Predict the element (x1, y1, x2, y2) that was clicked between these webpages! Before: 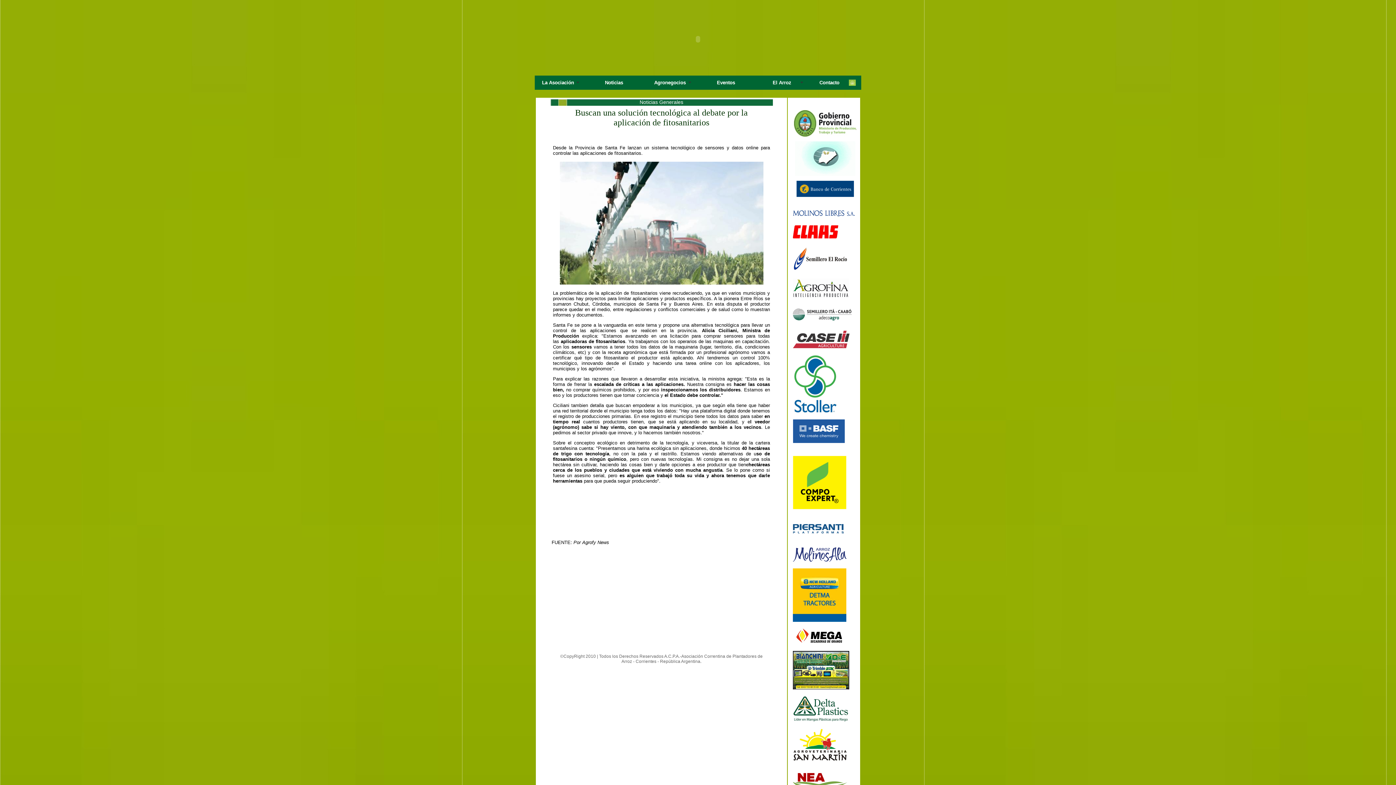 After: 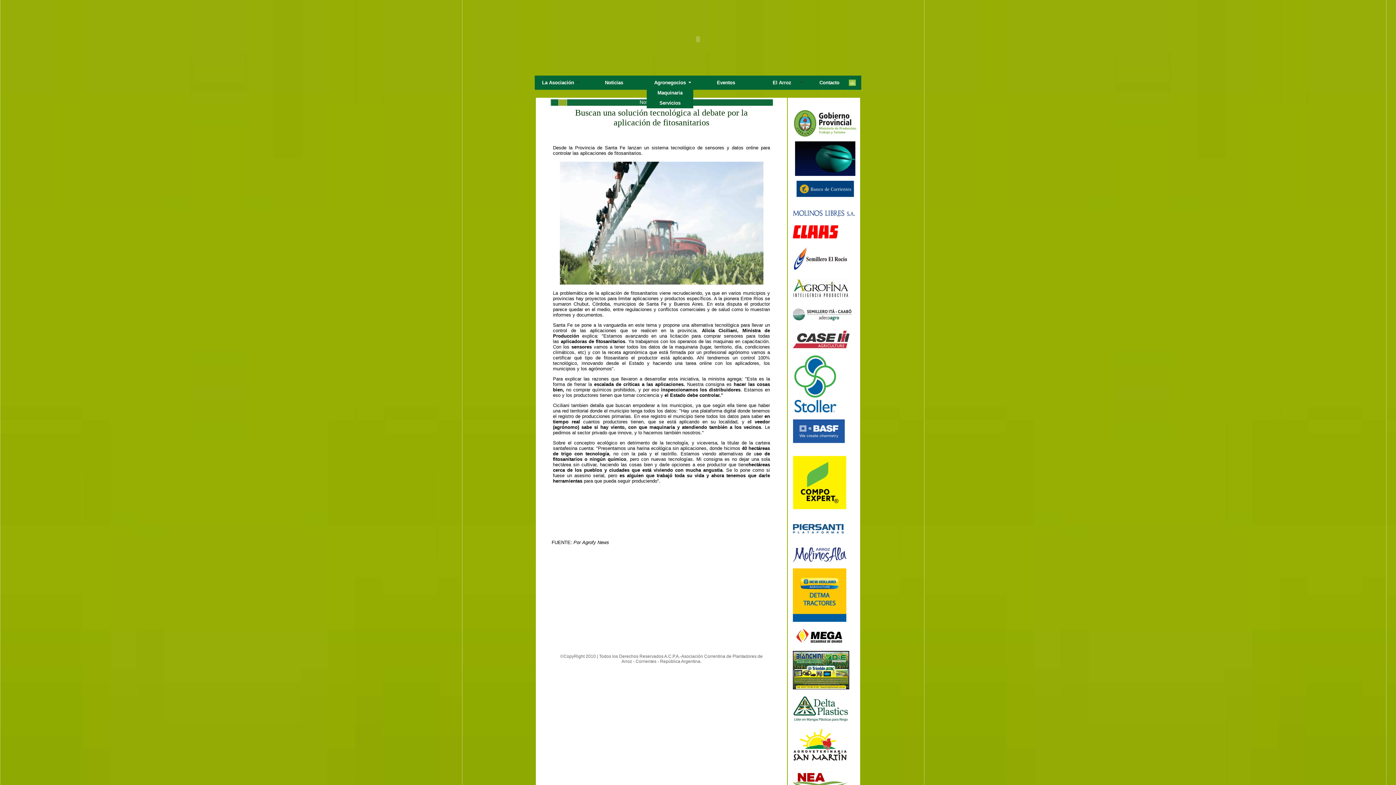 Action: bbox: (646, 77, 693, 87) label: Agronegocios